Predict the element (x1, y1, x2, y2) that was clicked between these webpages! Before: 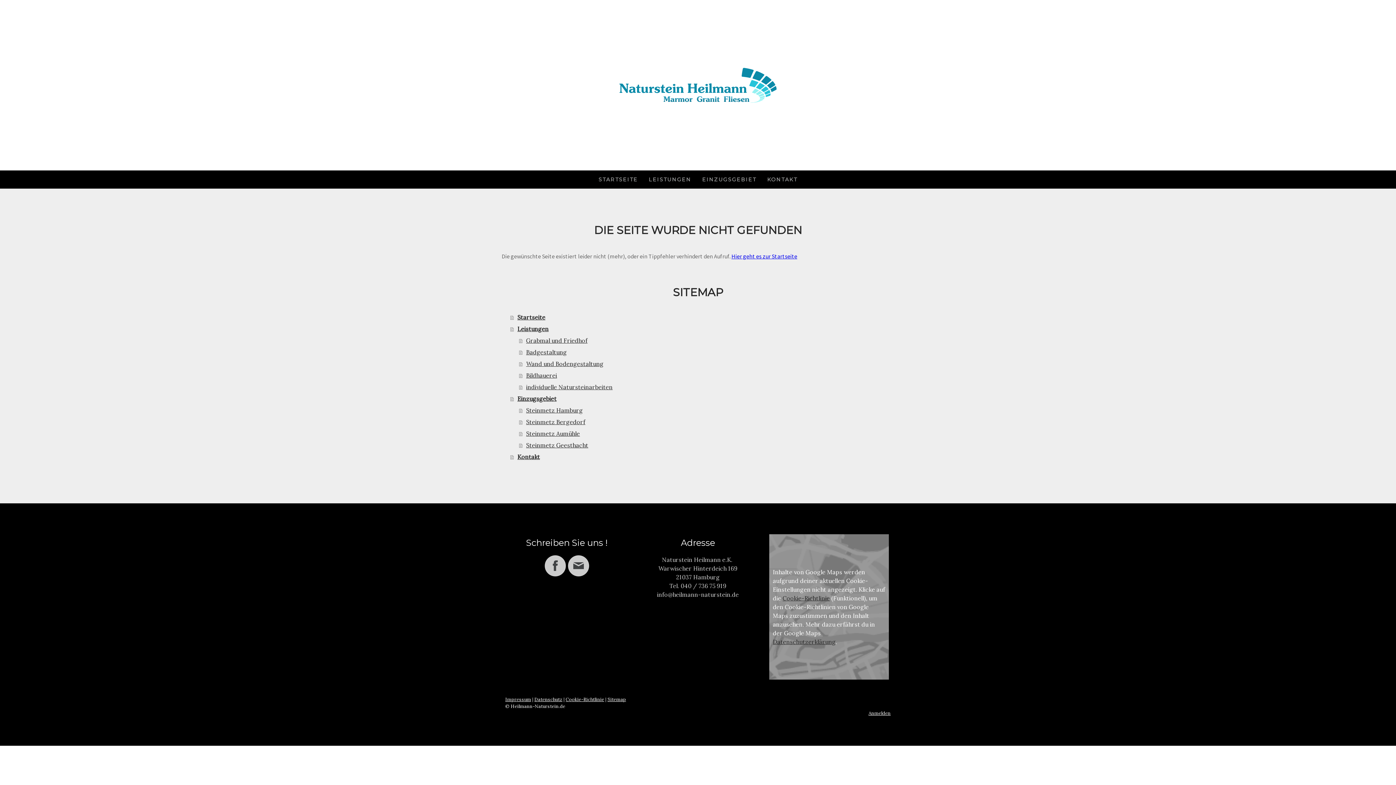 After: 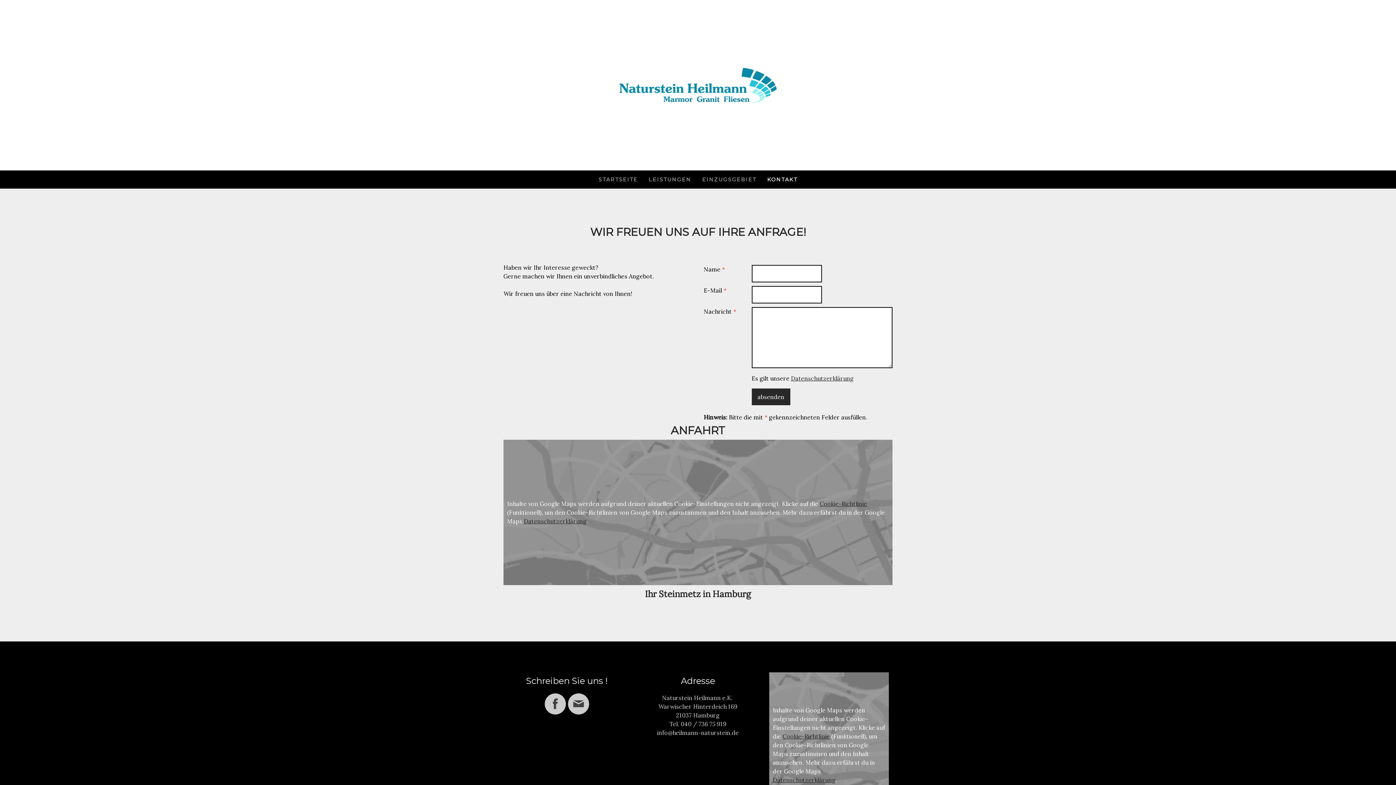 Action: label: KONTAKT bbox: (762, 170, 803, 188)